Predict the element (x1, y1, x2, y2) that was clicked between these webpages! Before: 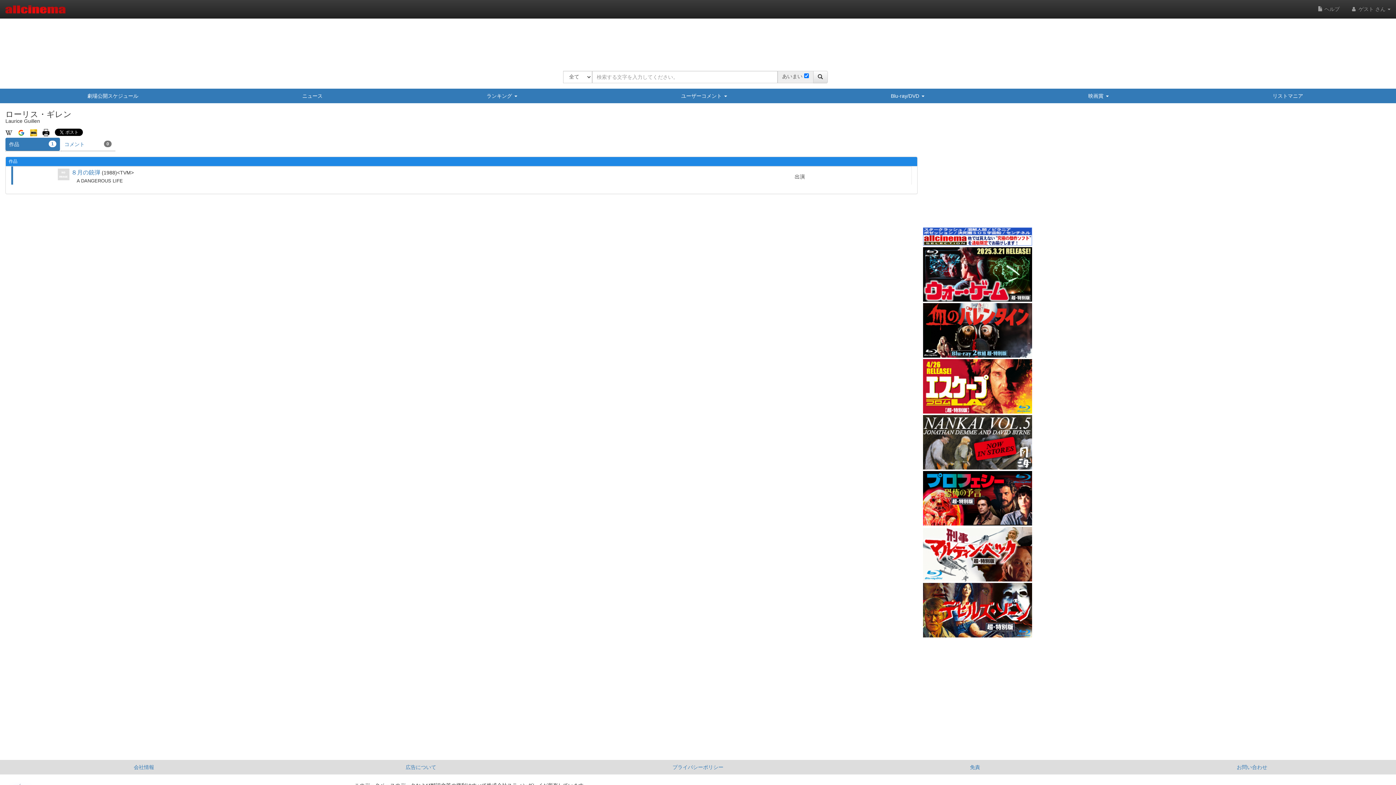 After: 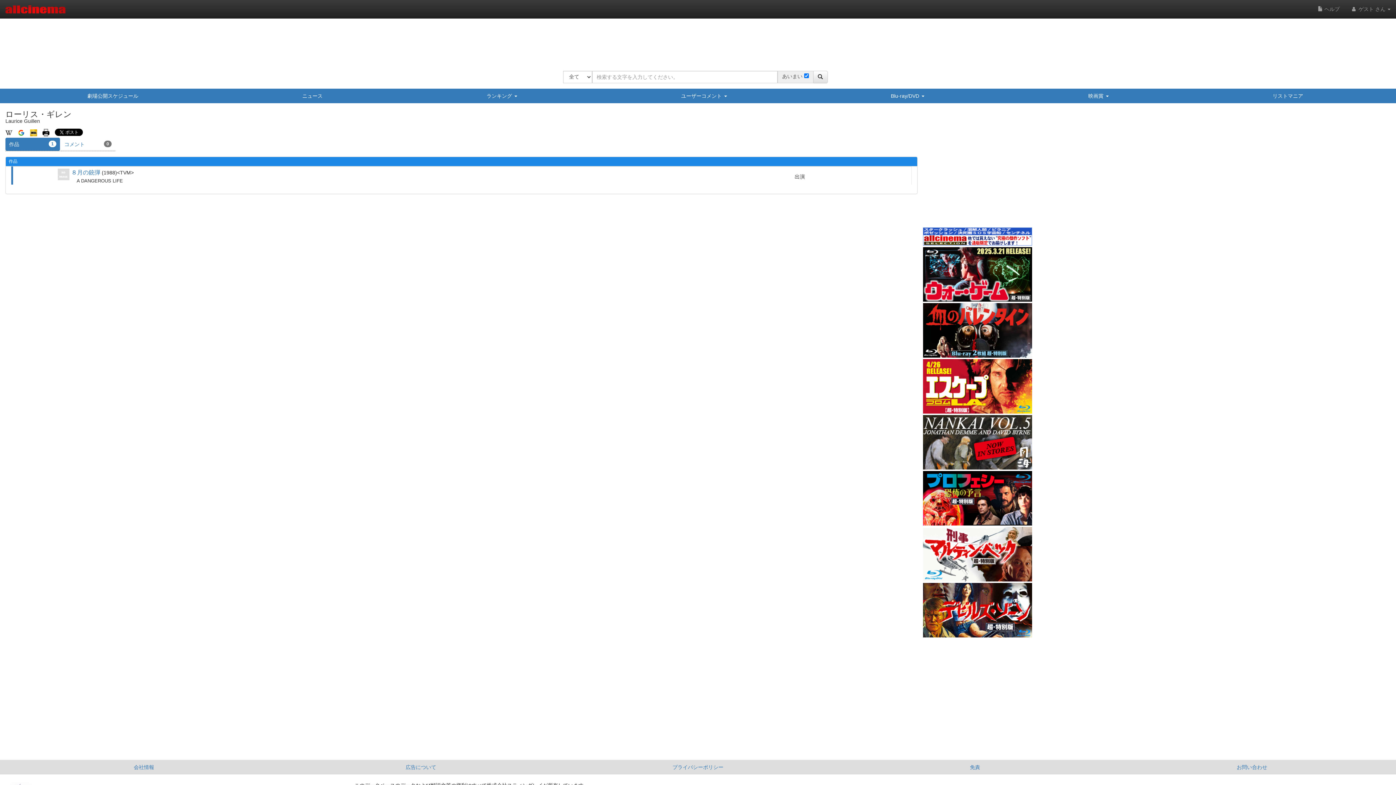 Action: bbox: (923, 439, 1032, 444)